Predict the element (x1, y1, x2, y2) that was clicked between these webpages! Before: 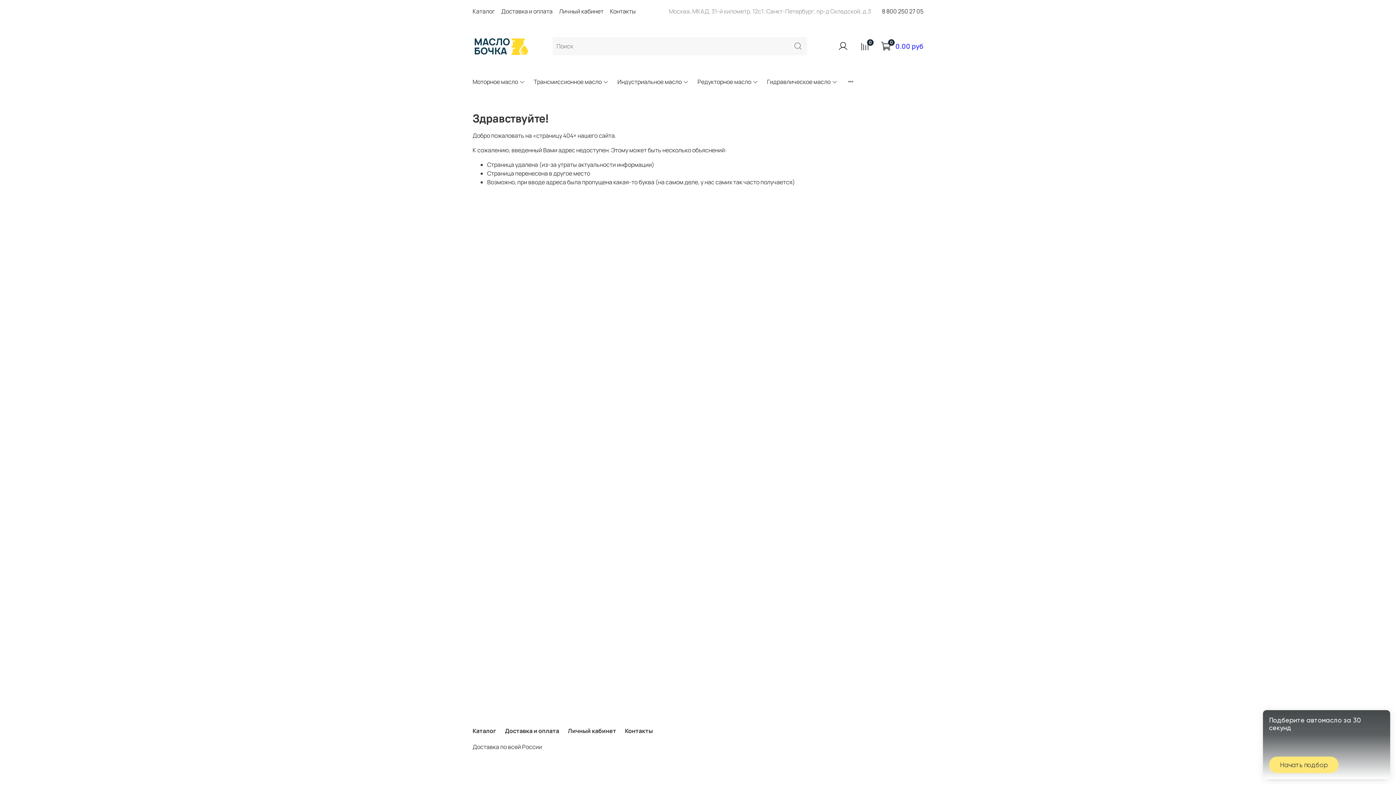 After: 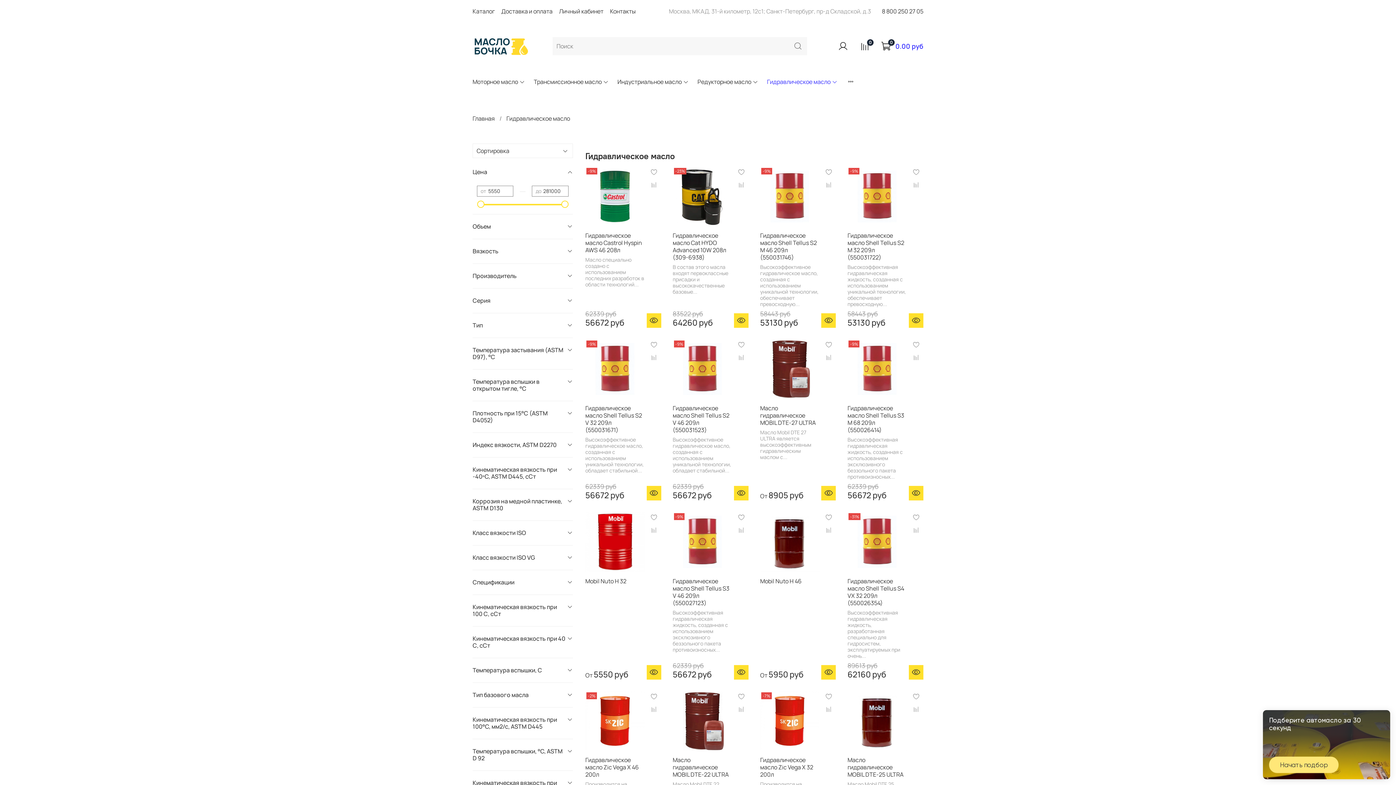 Action: bbox: (767, 77, 837, 86) label: Гидравлическое масло